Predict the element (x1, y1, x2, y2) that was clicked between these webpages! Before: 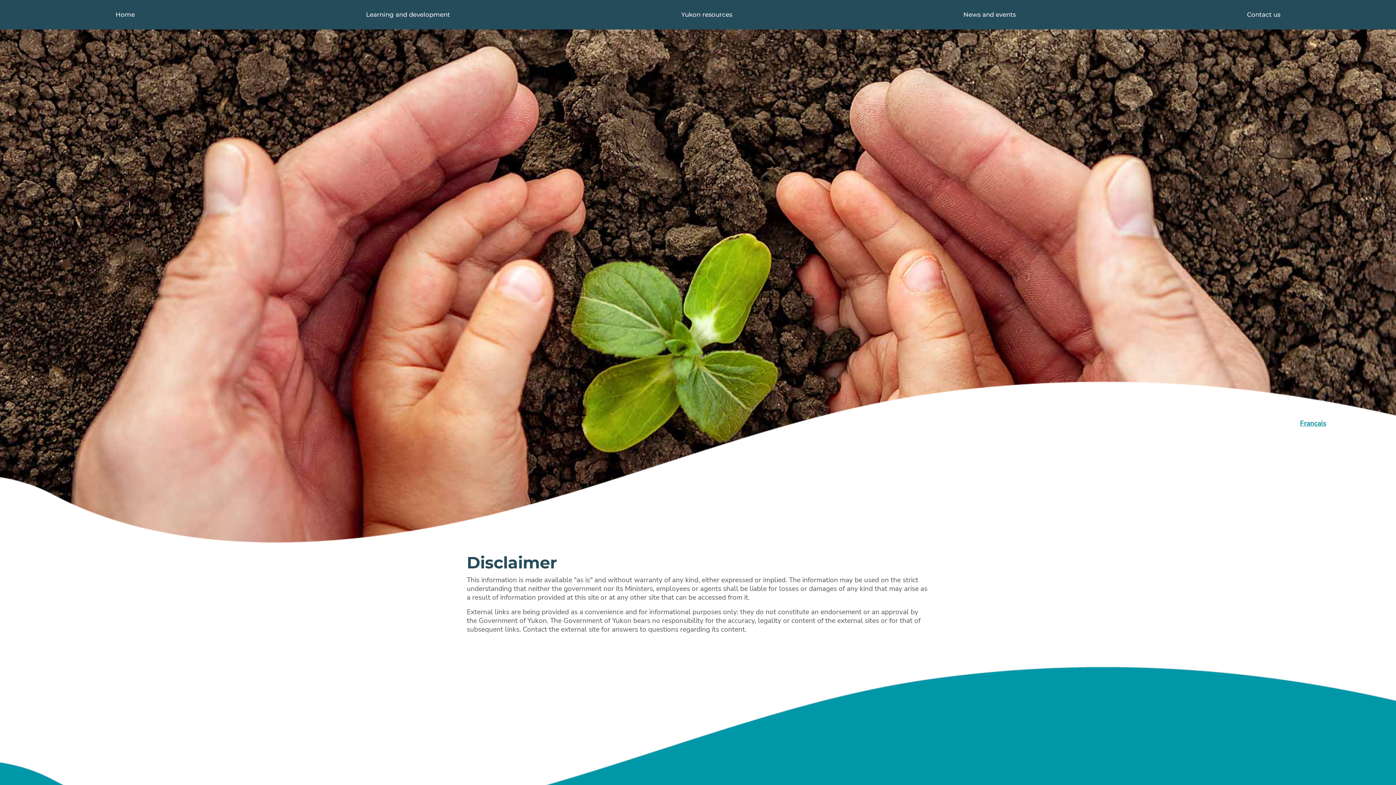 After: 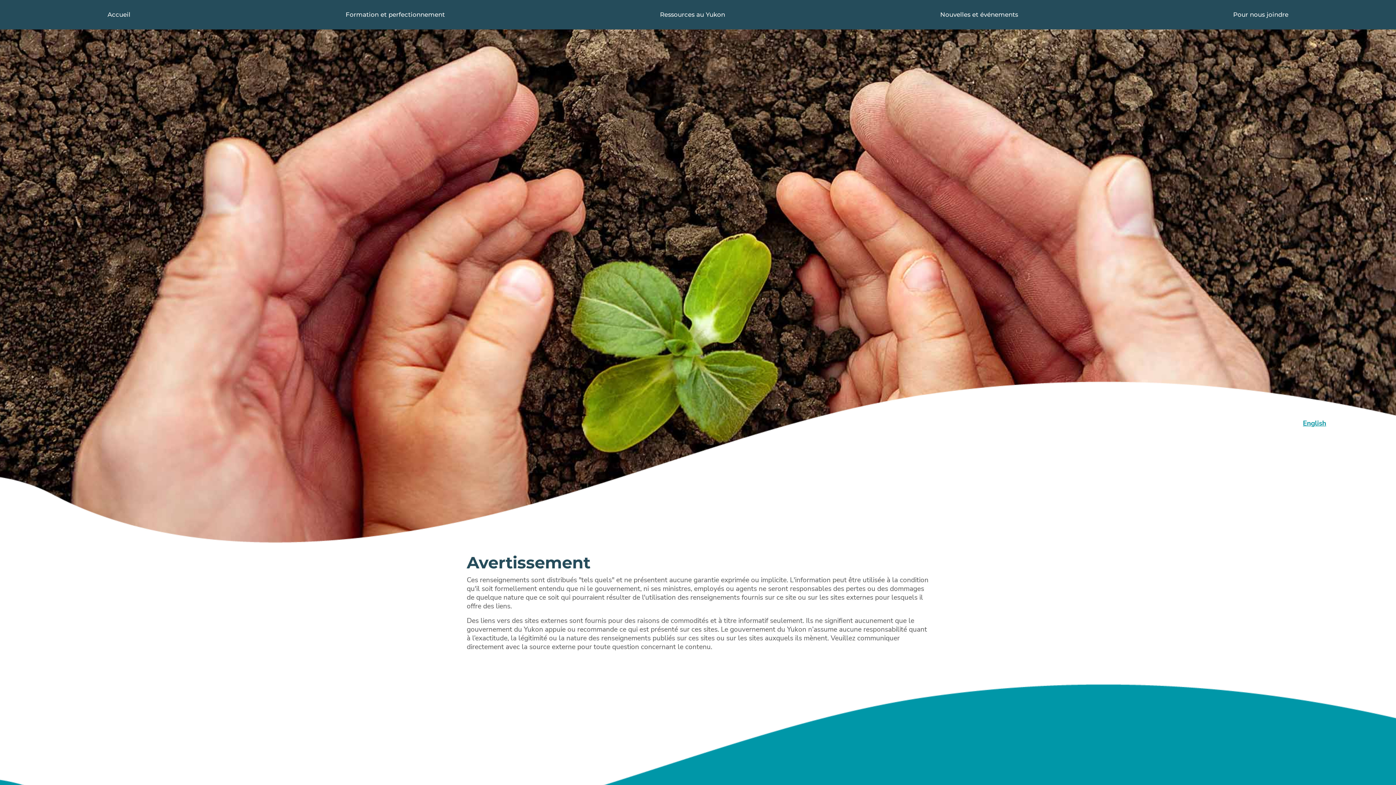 Action: label: Français bbox: (1300, 418, 1326, 428)